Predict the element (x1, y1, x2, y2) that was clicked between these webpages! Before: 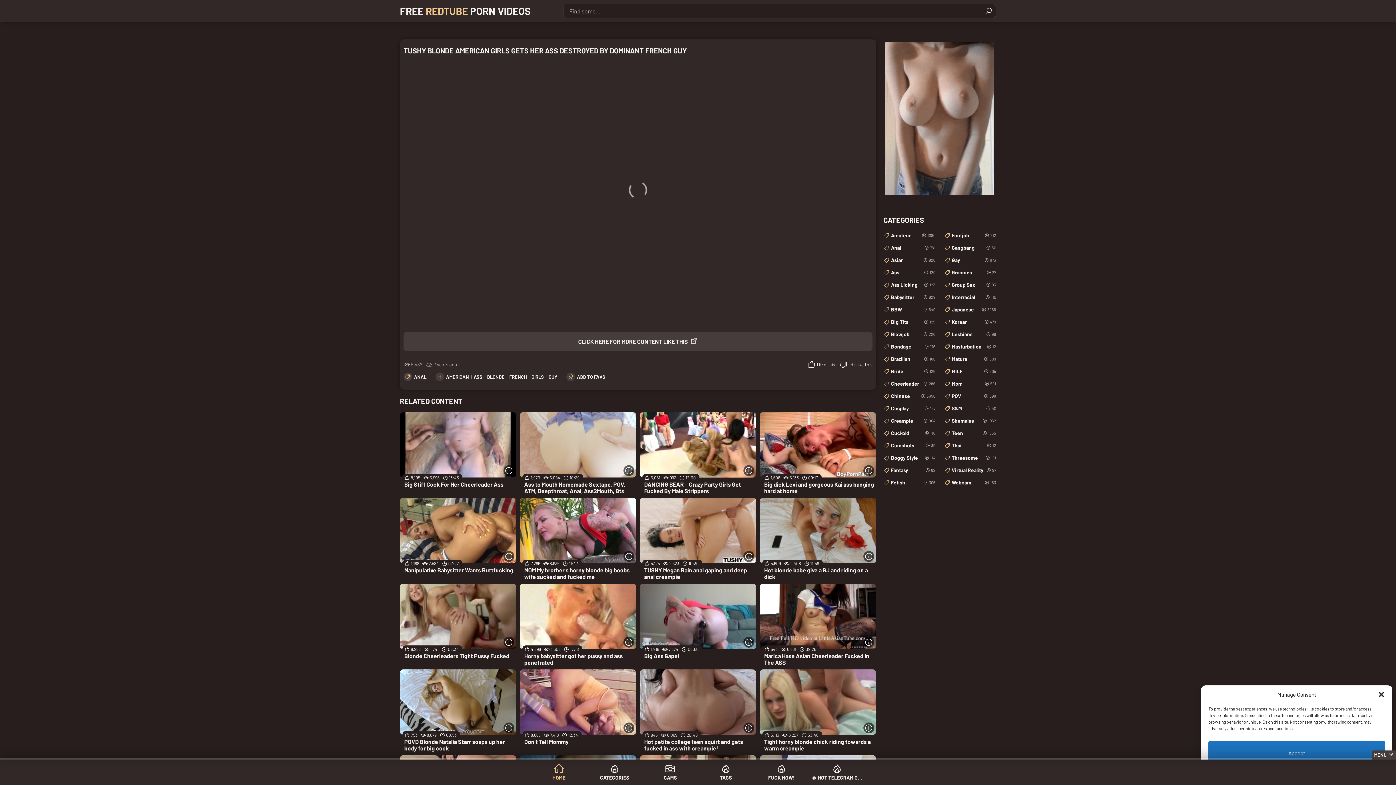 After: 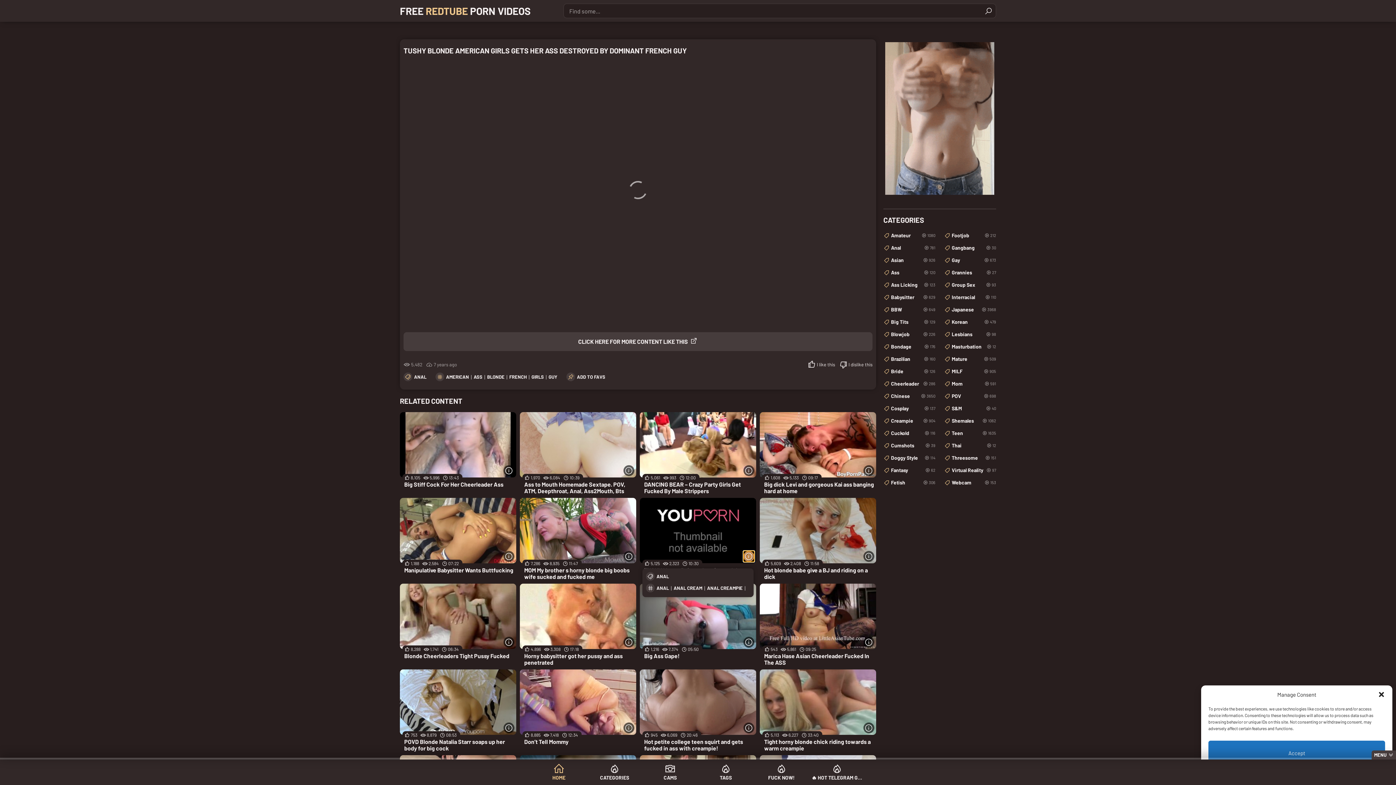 Action: label: More info bbox: (743, 551, 754, 562)